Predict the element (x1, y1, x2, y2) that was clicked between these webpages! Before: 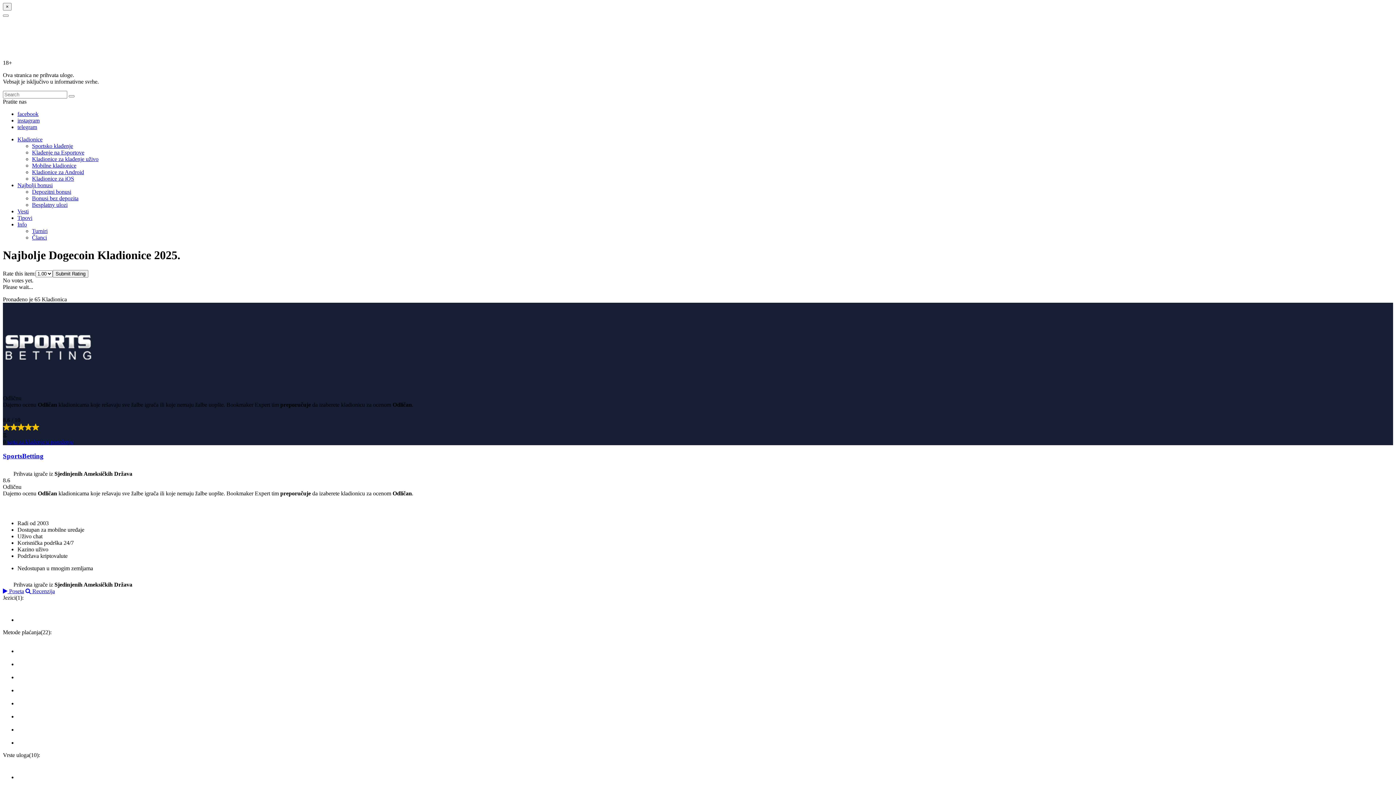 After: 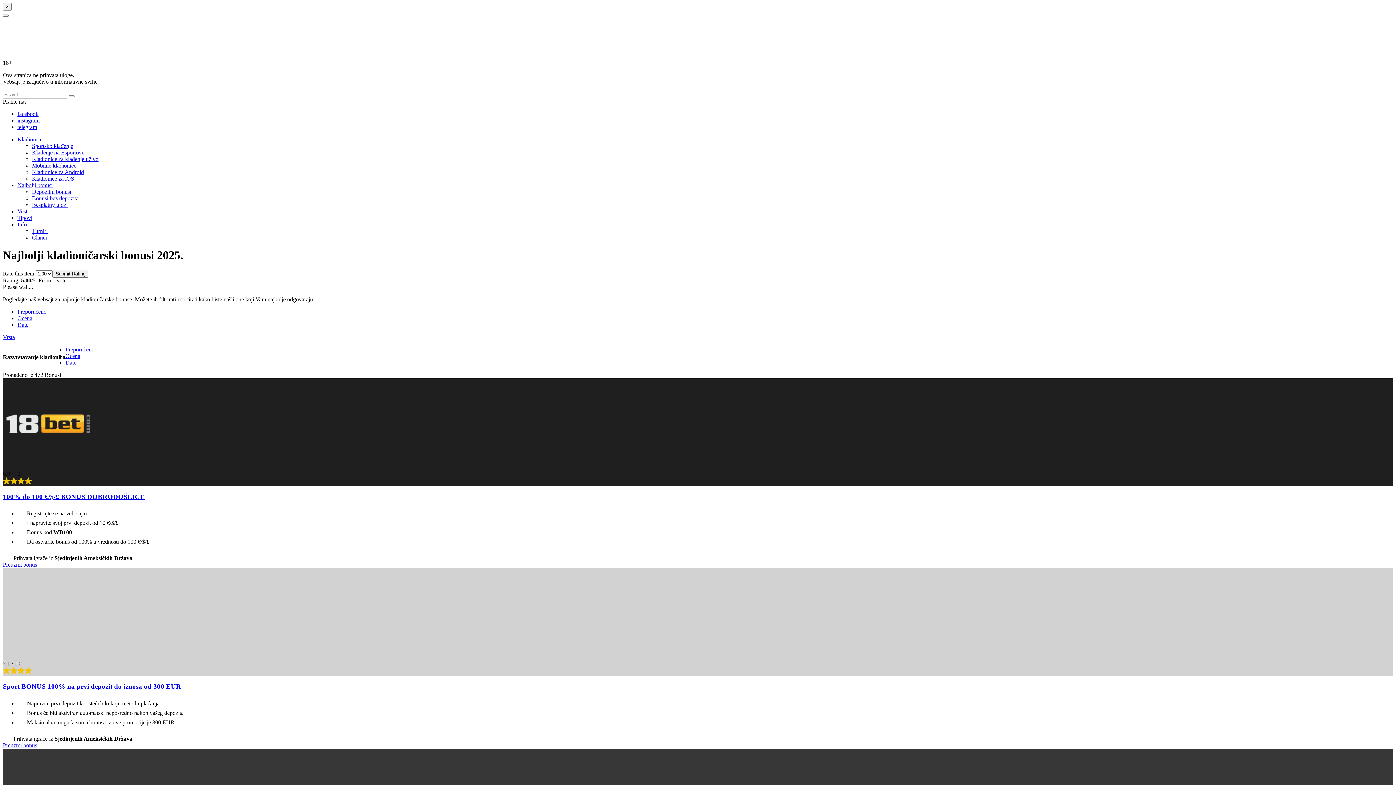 Action: bbox: (17, 182, 52, 188) label: Najbolji bonusi